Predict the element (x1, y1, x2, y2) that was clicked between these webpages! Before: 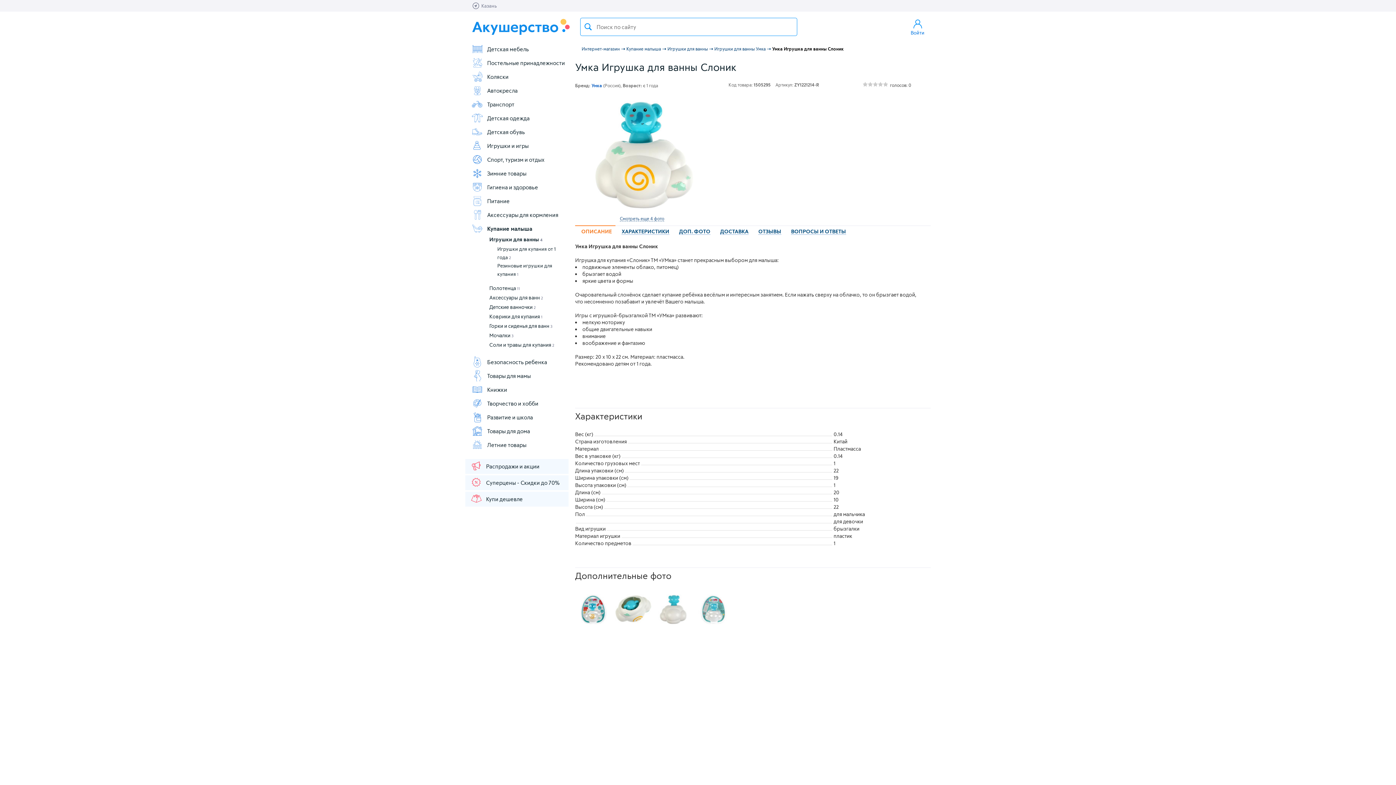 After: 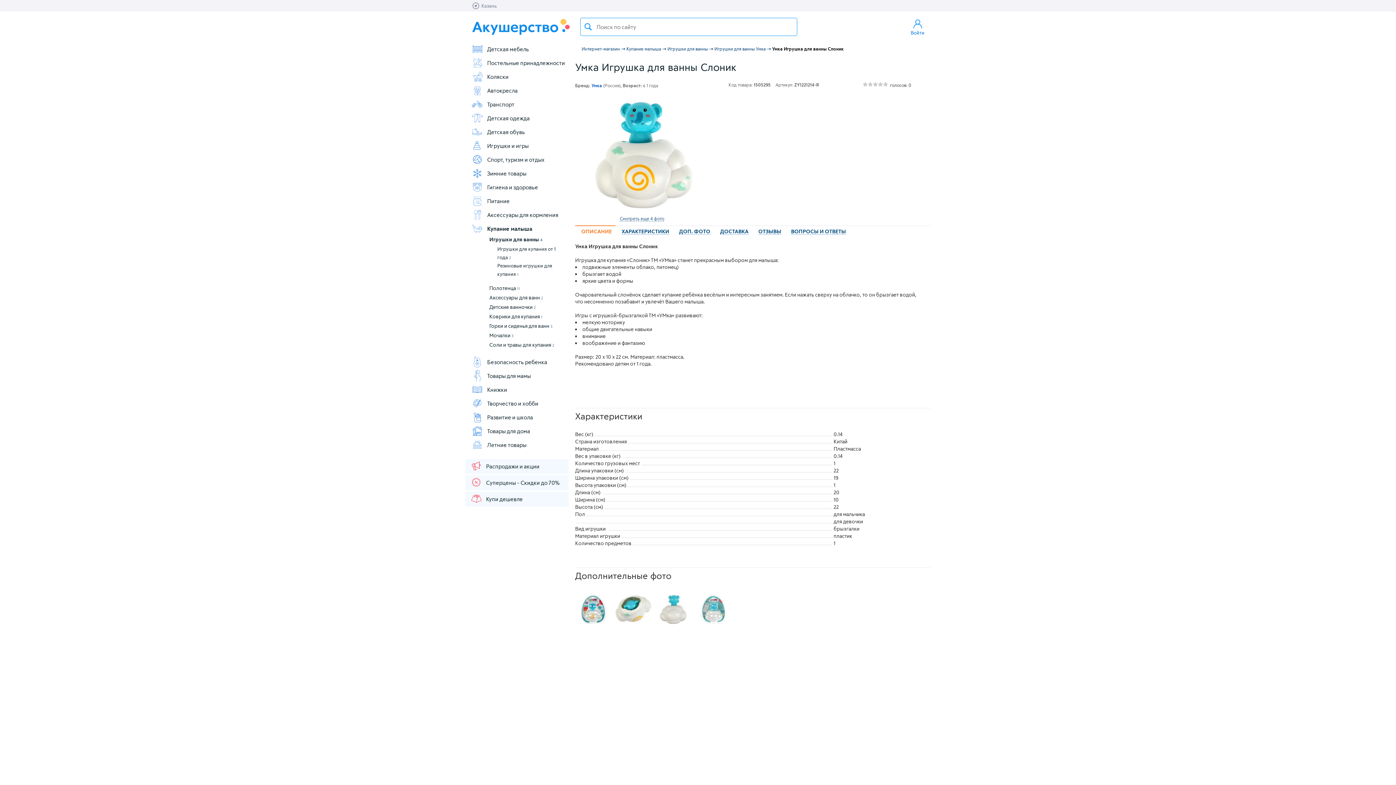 Action: bbox: (584, 17, 592, 36) label: Поиск товара